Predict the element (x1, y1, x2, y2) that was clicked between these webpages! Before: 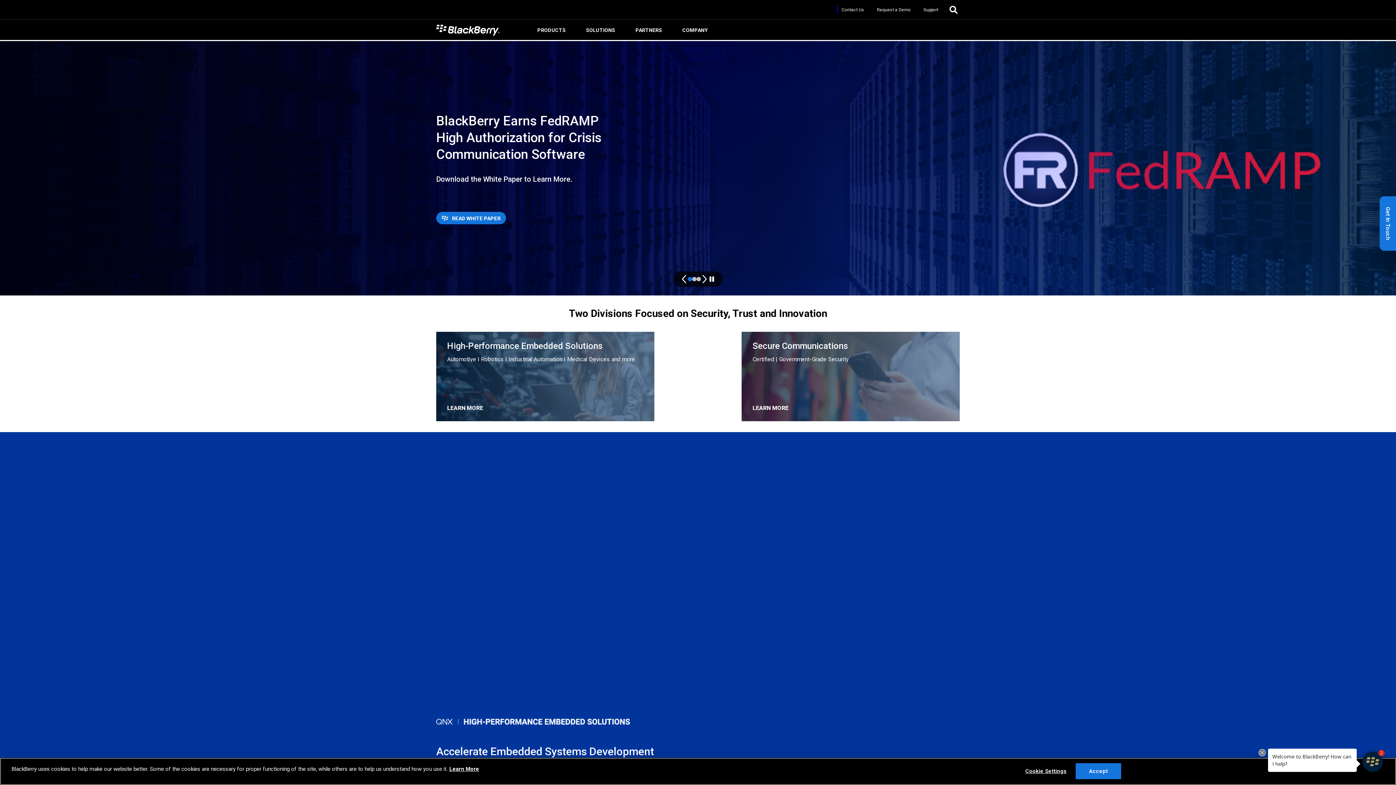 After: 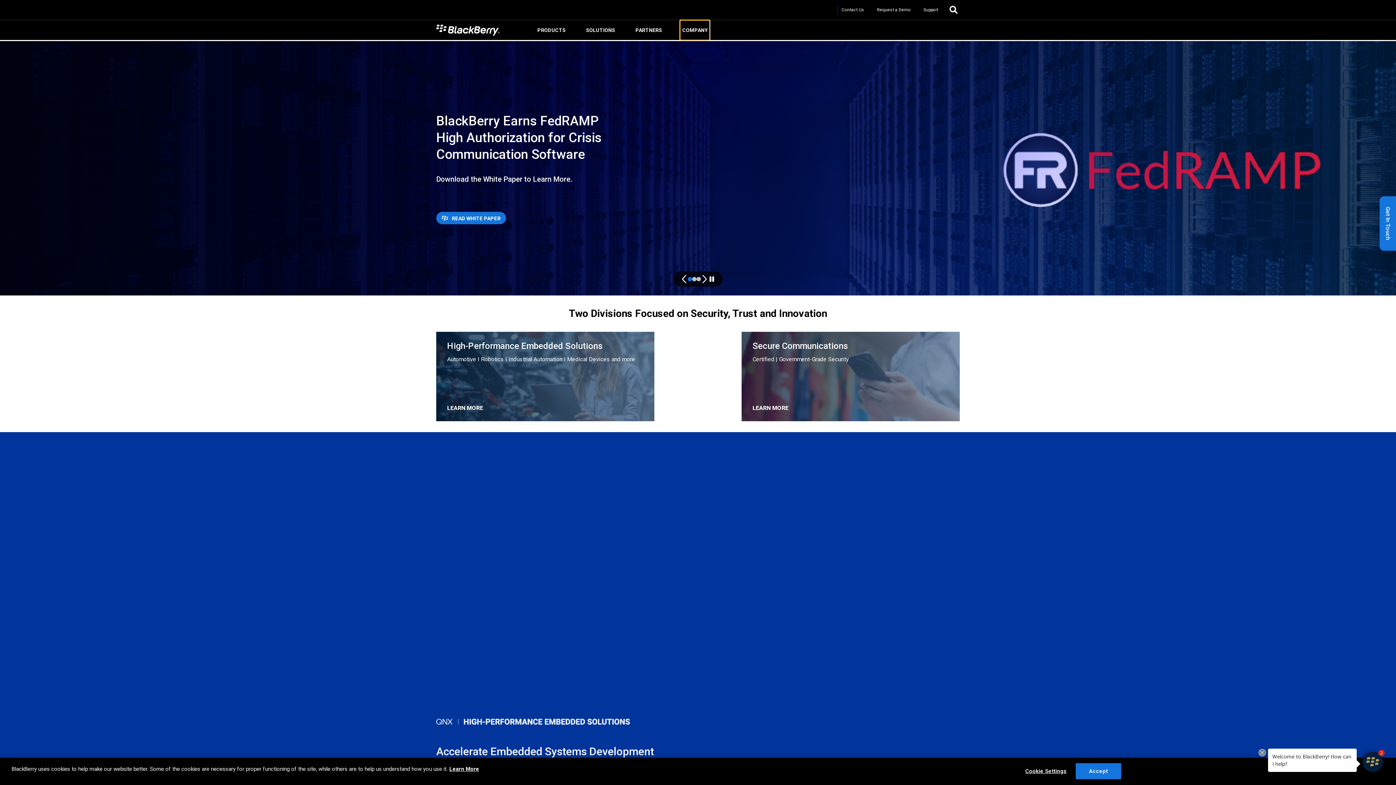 Action: label: COMPANY bbox: (680, 20, 709, 39)